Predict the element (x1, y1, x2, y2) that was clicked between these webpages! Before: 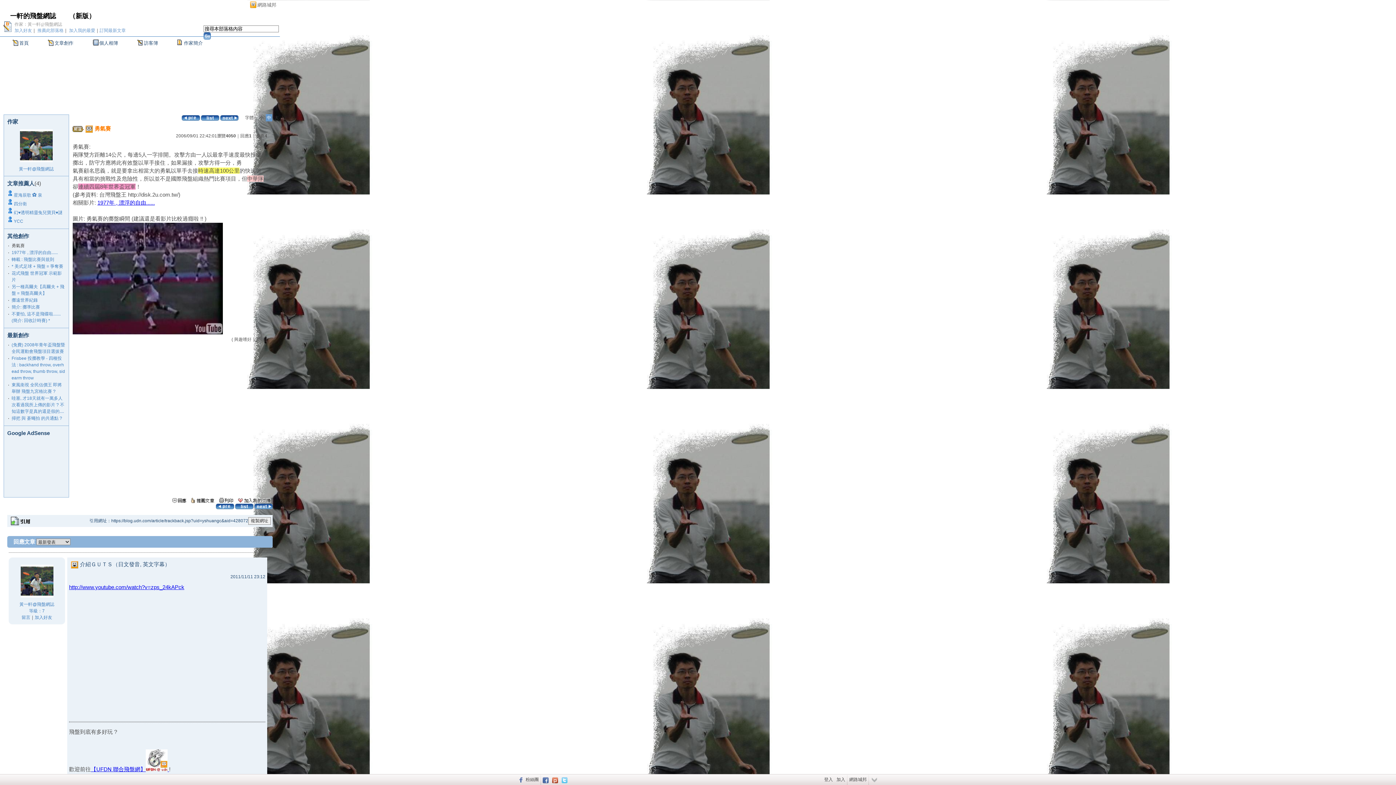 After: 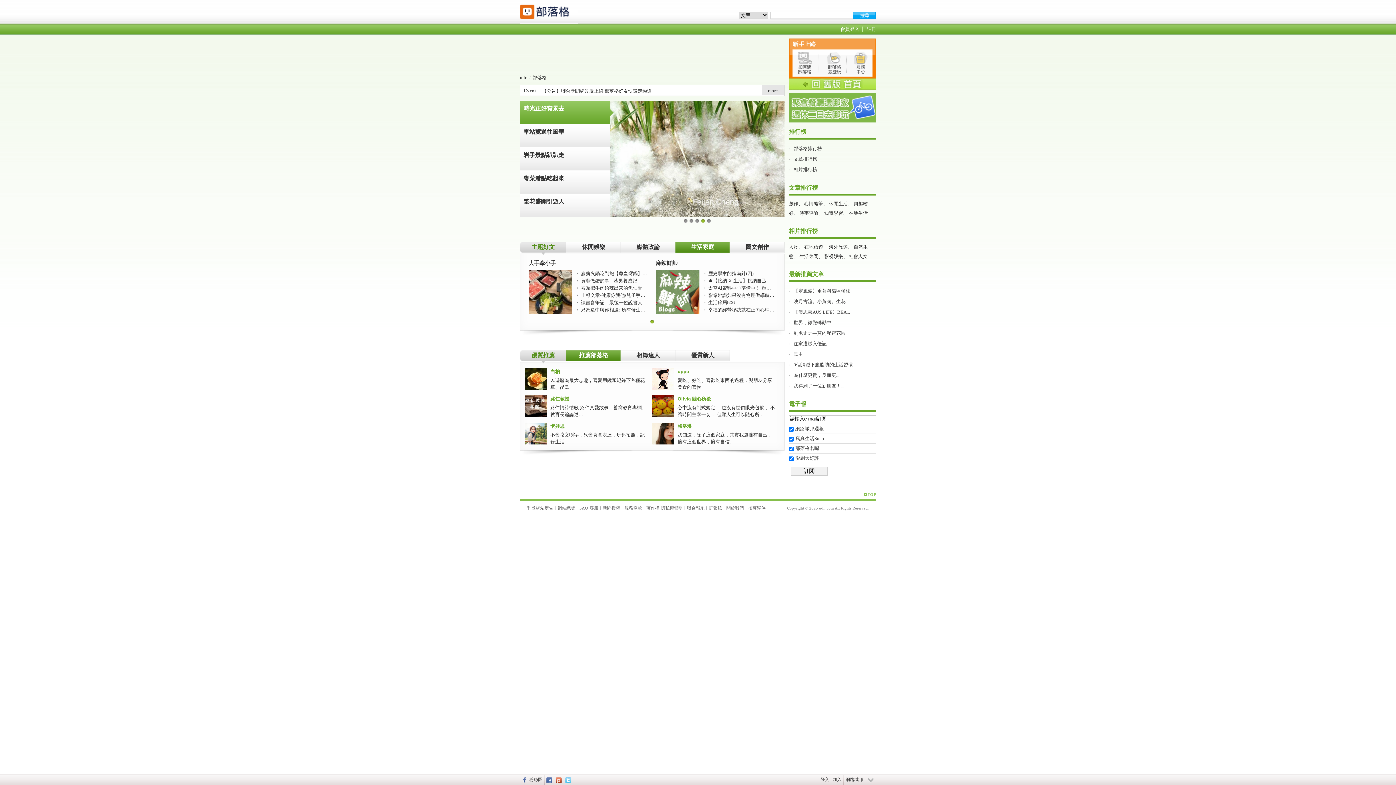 Action: label: 網路城邦 bbox: (257, 2, 276, 7)